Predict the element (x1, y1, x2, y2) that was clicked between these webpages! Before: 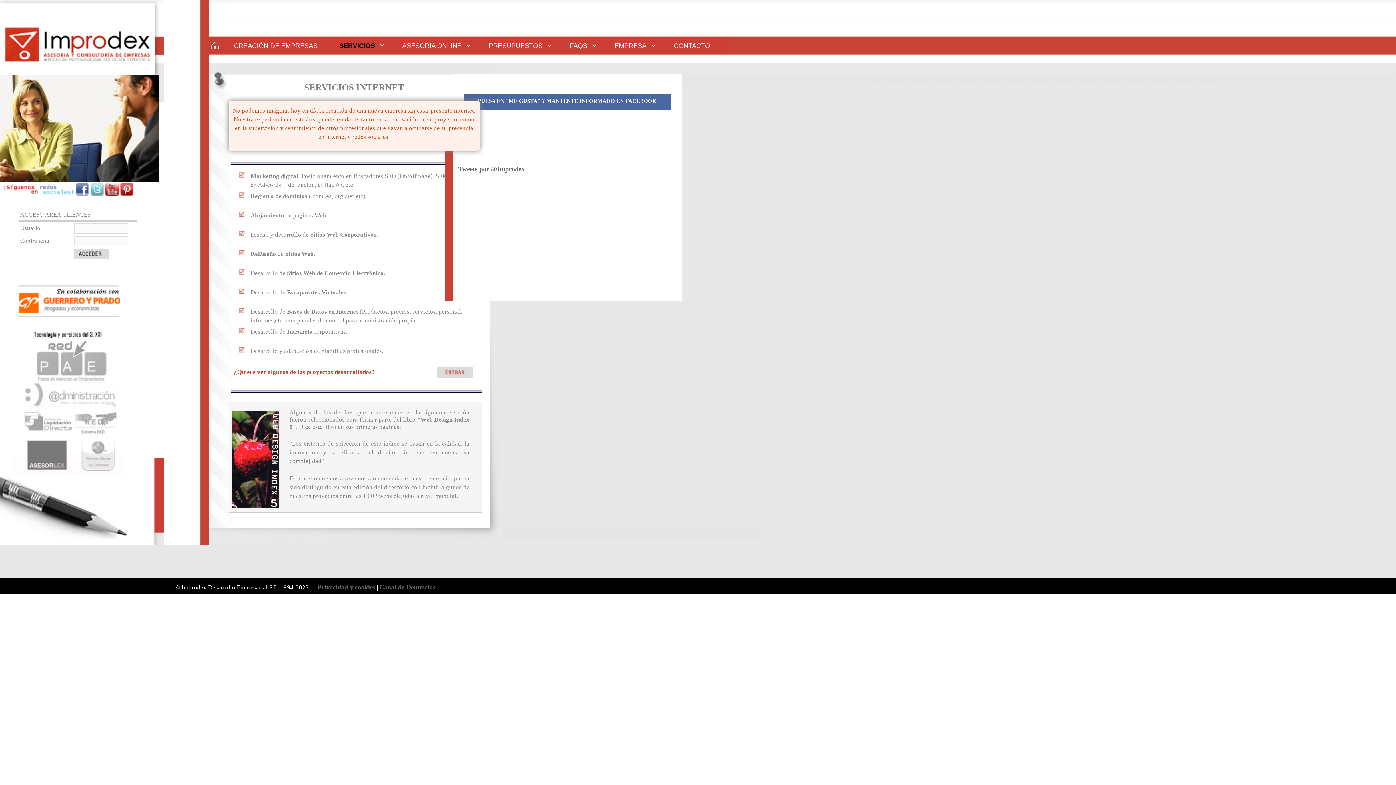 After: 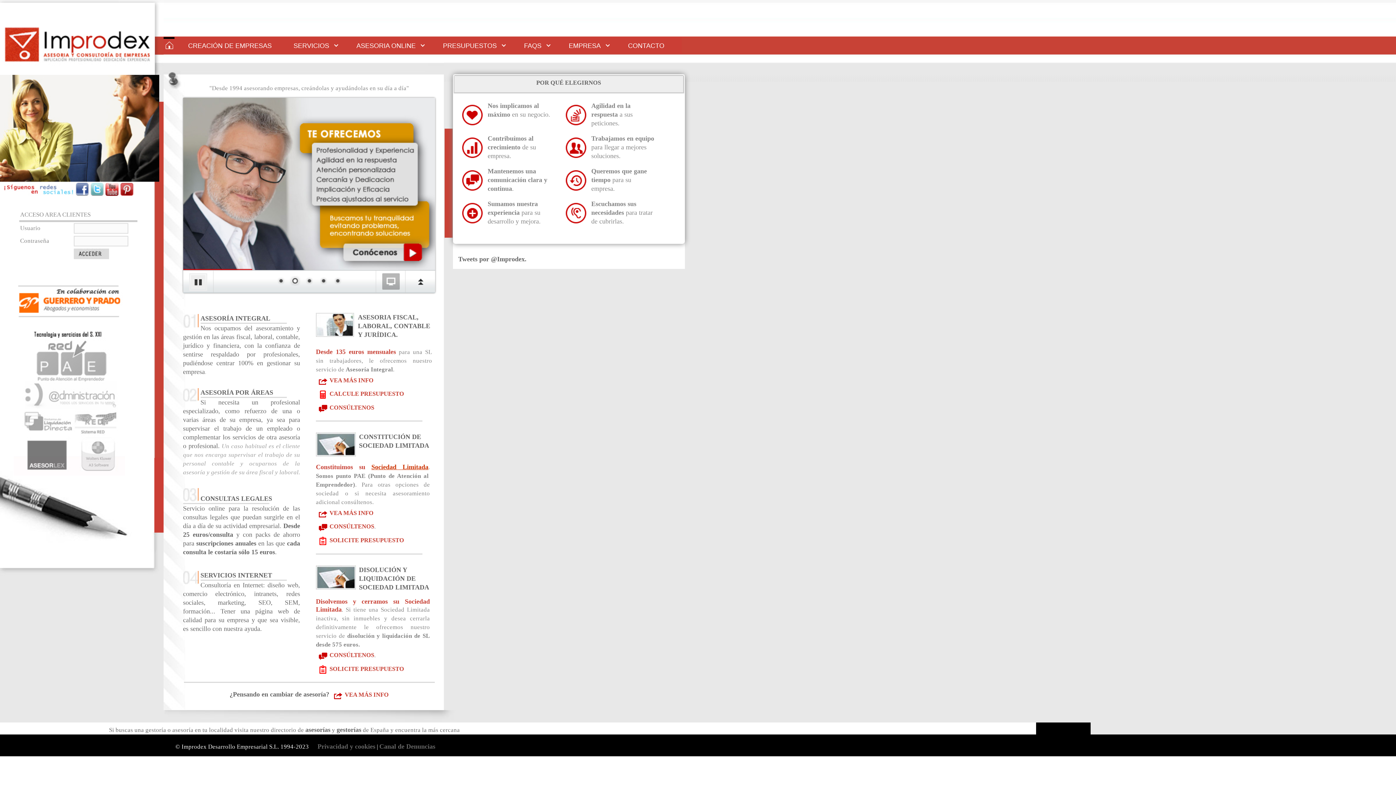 Action: bbox: (0, 45, 109, 50)